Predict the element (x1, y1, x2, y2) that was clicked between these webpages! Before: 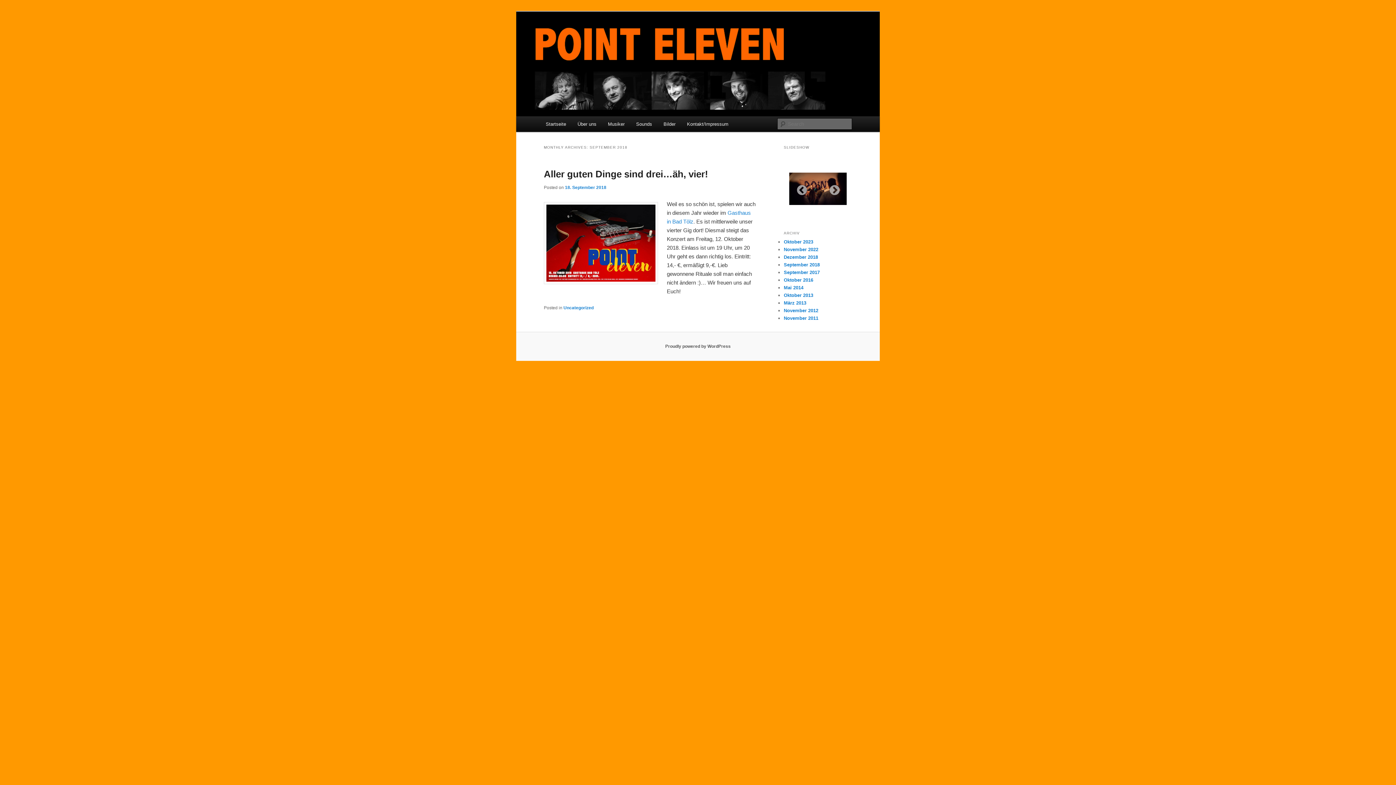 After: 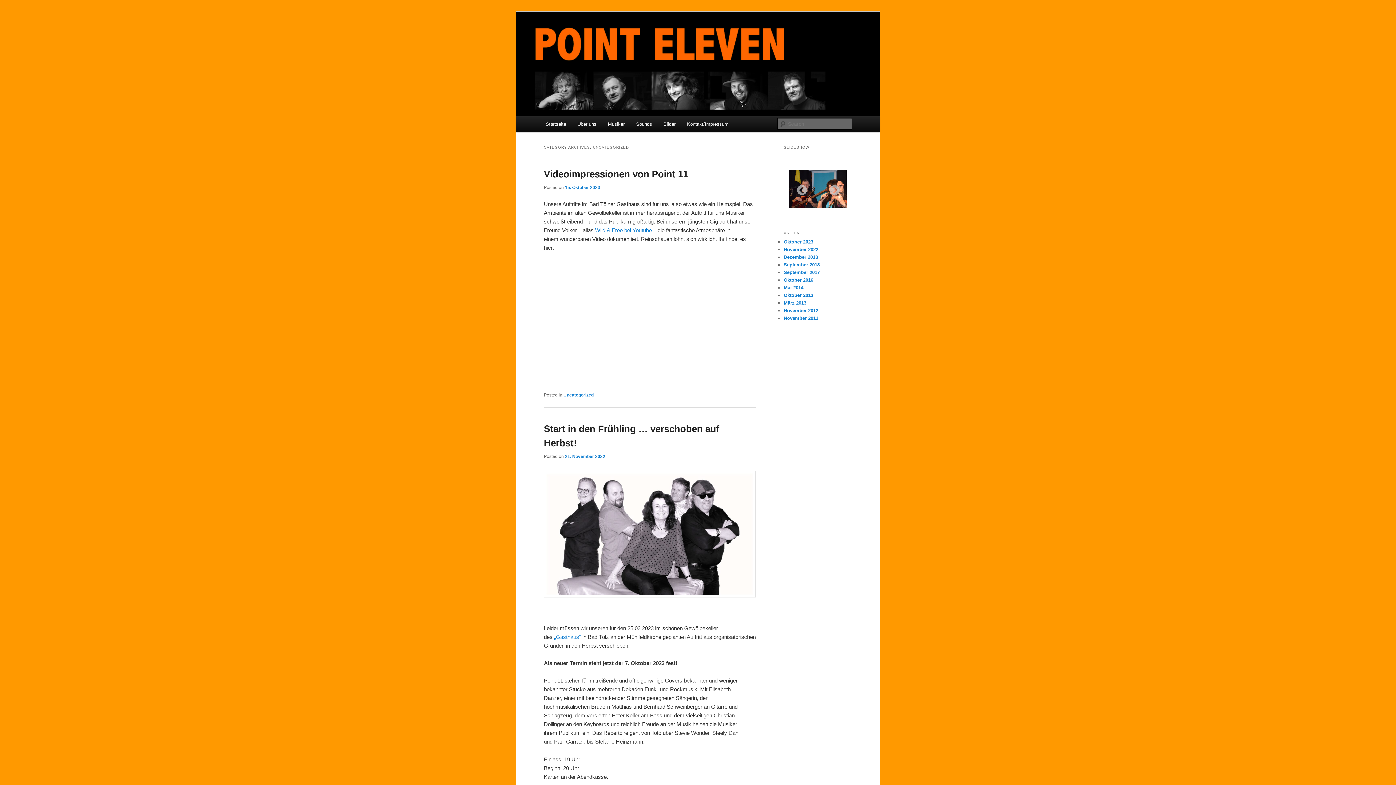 Action: label: Uncategorized bbox: (563, 305, 593, 310)